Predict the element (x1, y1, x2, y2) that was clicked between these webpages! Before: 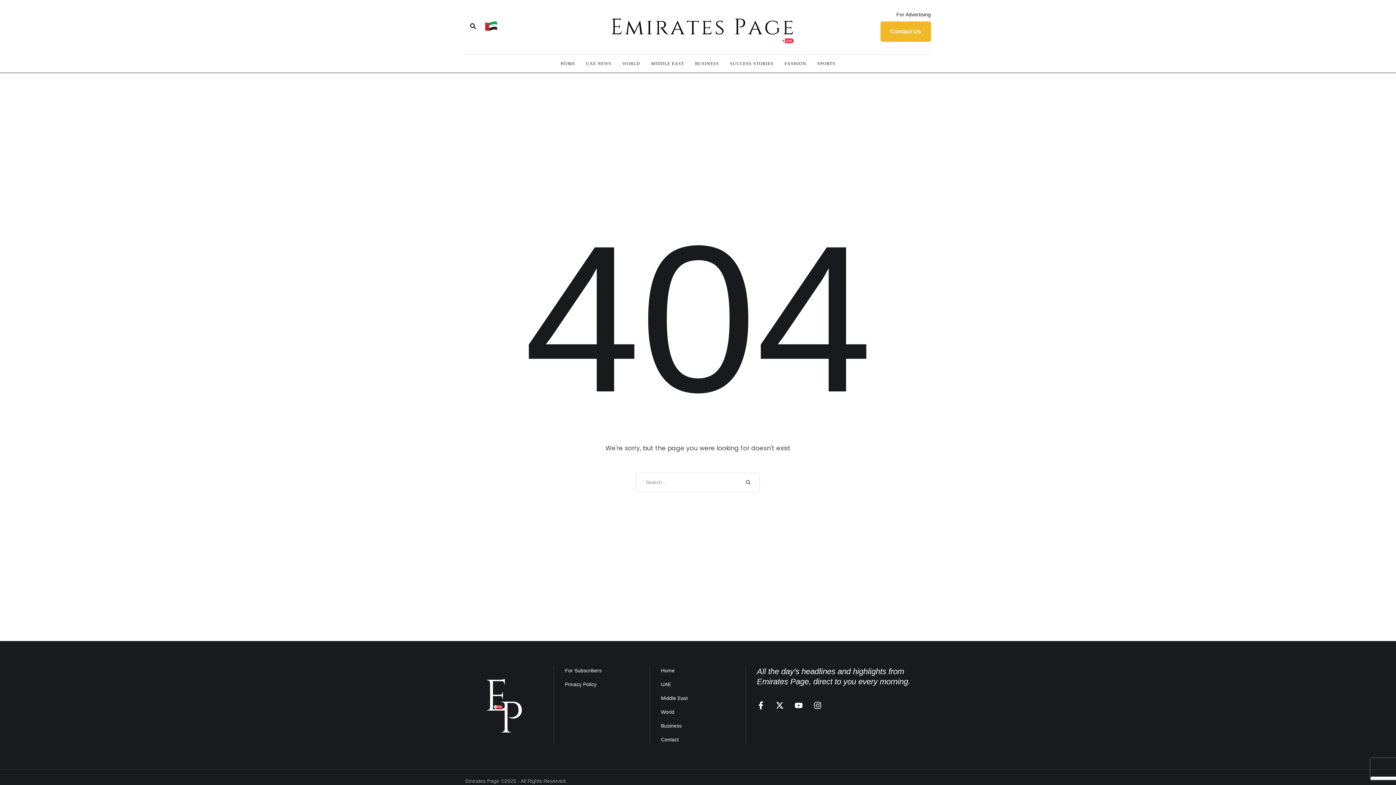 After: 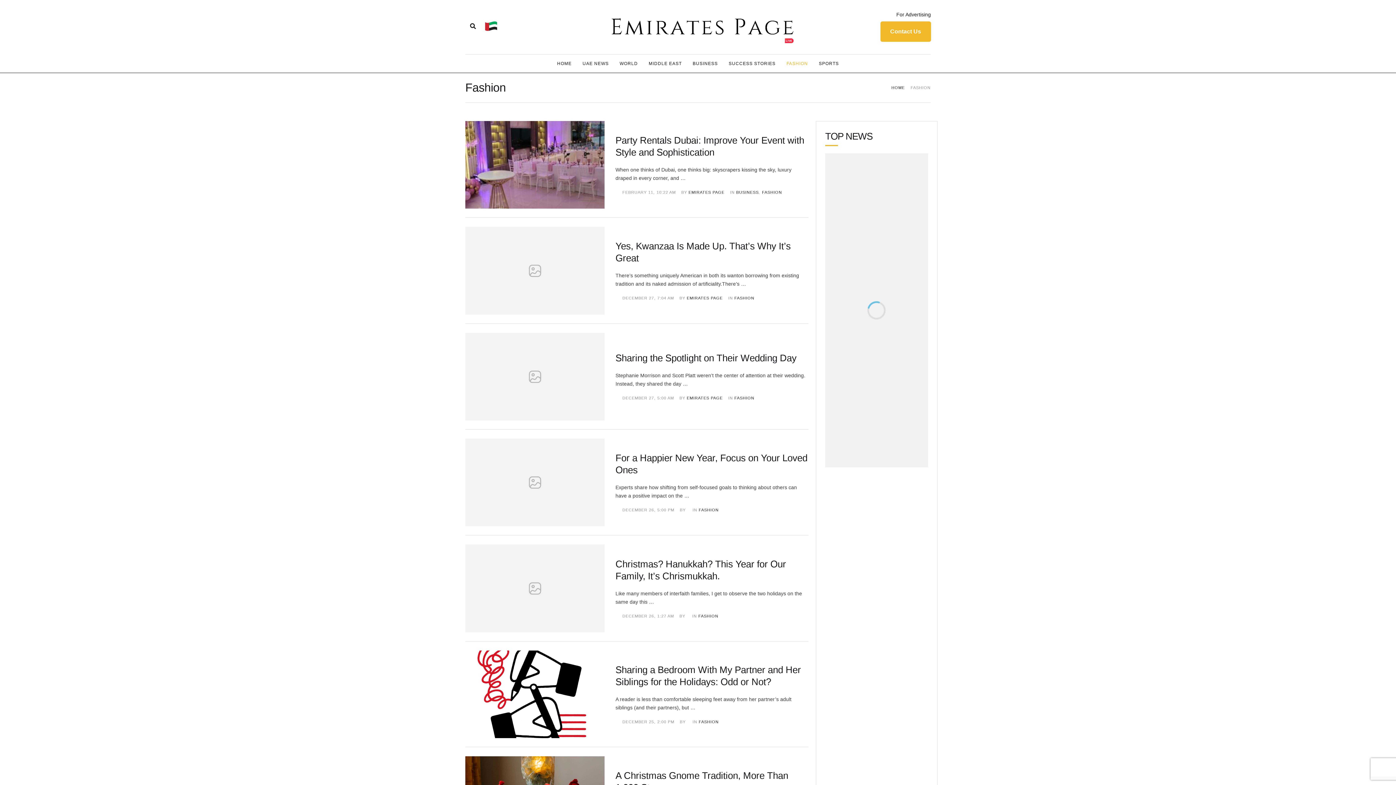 Action: label: Menu item bbox: (784, 58, 806, 69)